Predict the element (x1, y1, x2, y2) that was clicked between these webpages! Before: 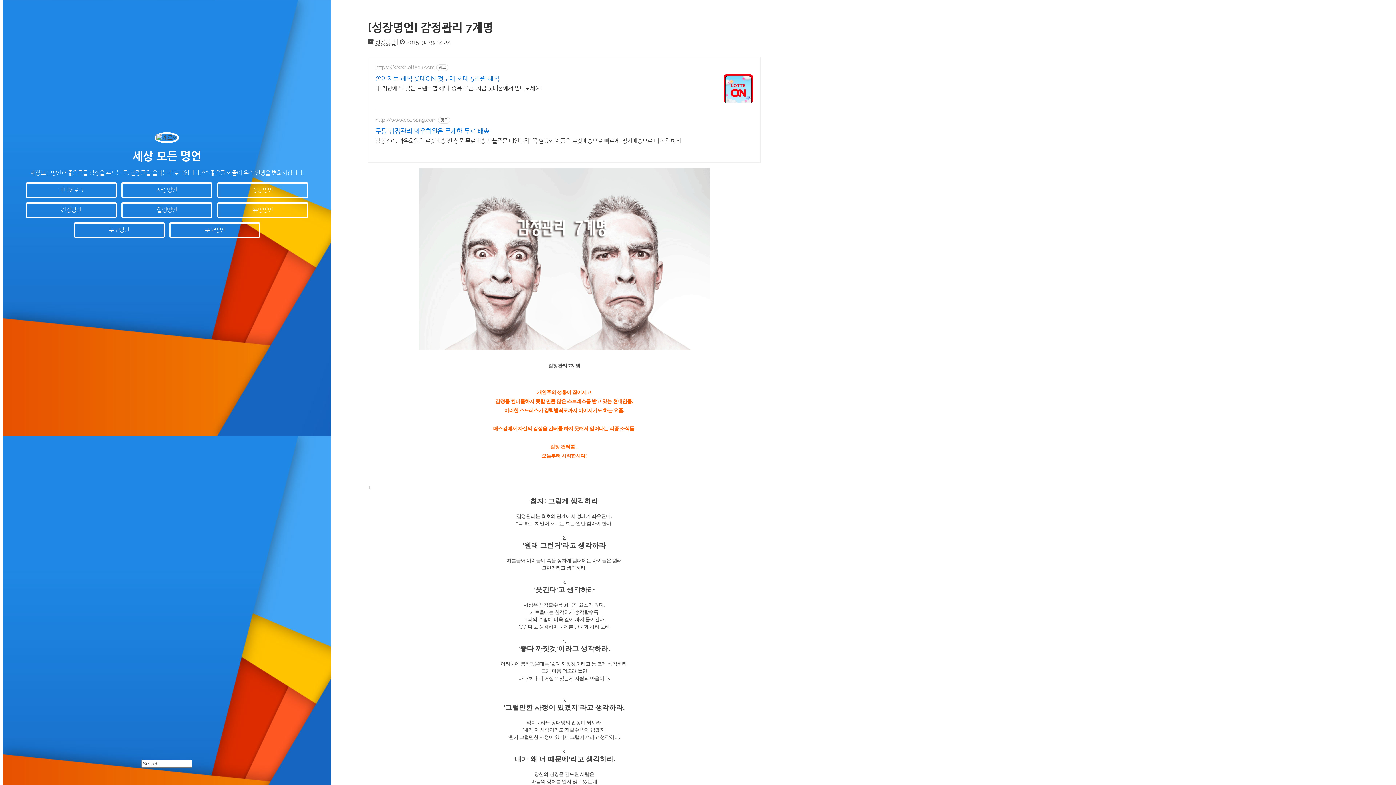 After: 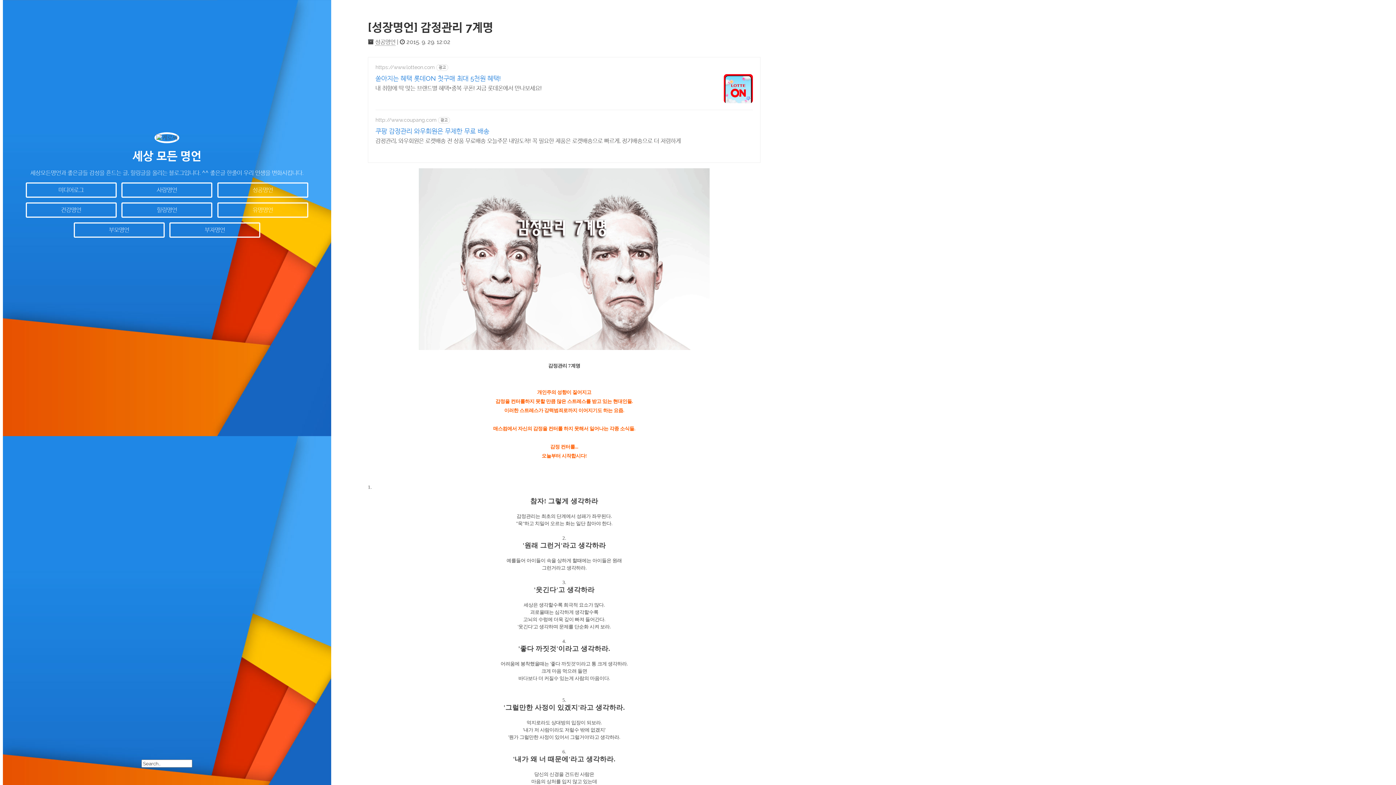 Action: label: 감정관리, 와우회원은 로켓배송 전 상품 무료배송 오늘주문 내일도착! 꼭 필요한 제품은 로켓배송으로 빠르게, 정기배송으로 더 저렴하게 bbox: (375, 135, 681, 144)